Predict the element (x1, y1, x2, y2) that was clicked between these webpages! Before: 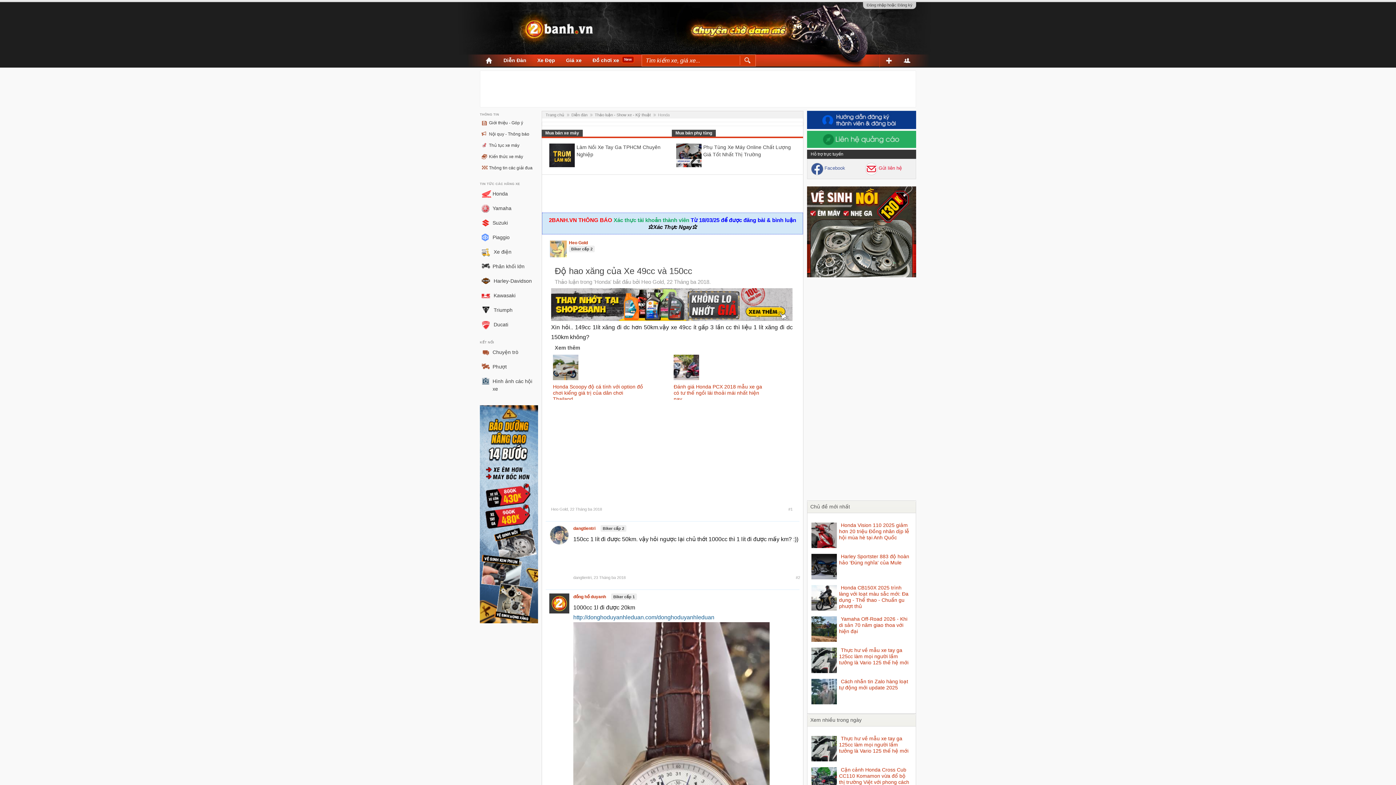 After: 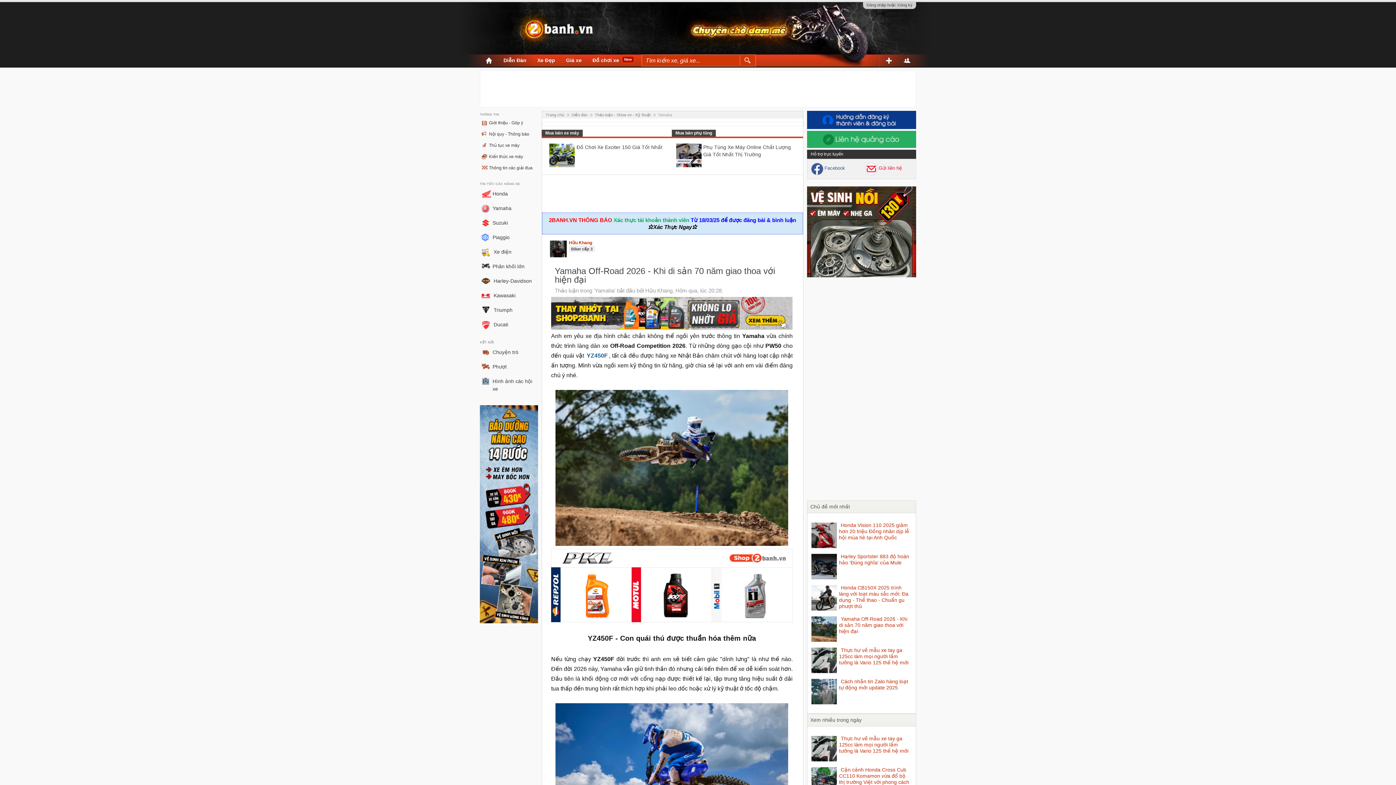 Action: bbox: (811, 616, 837, 644)